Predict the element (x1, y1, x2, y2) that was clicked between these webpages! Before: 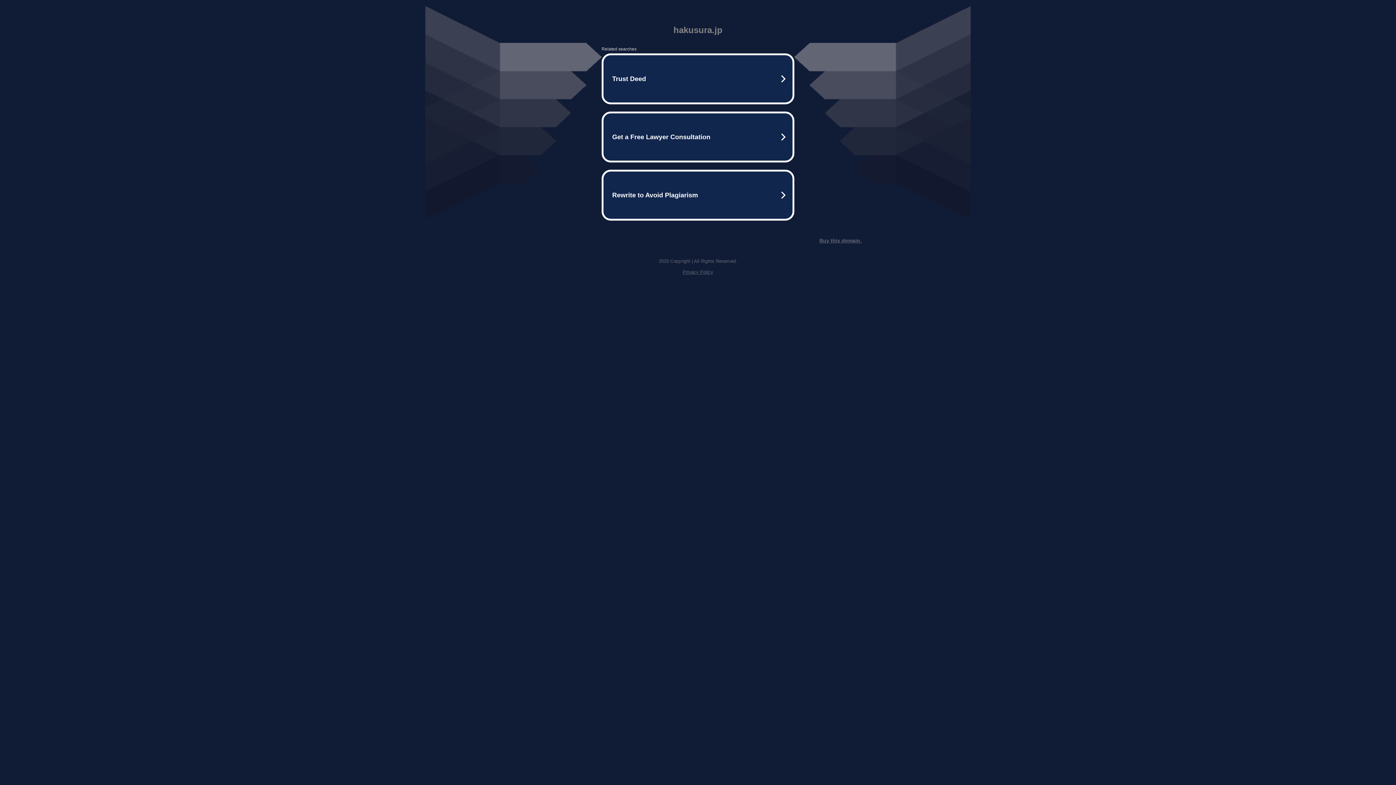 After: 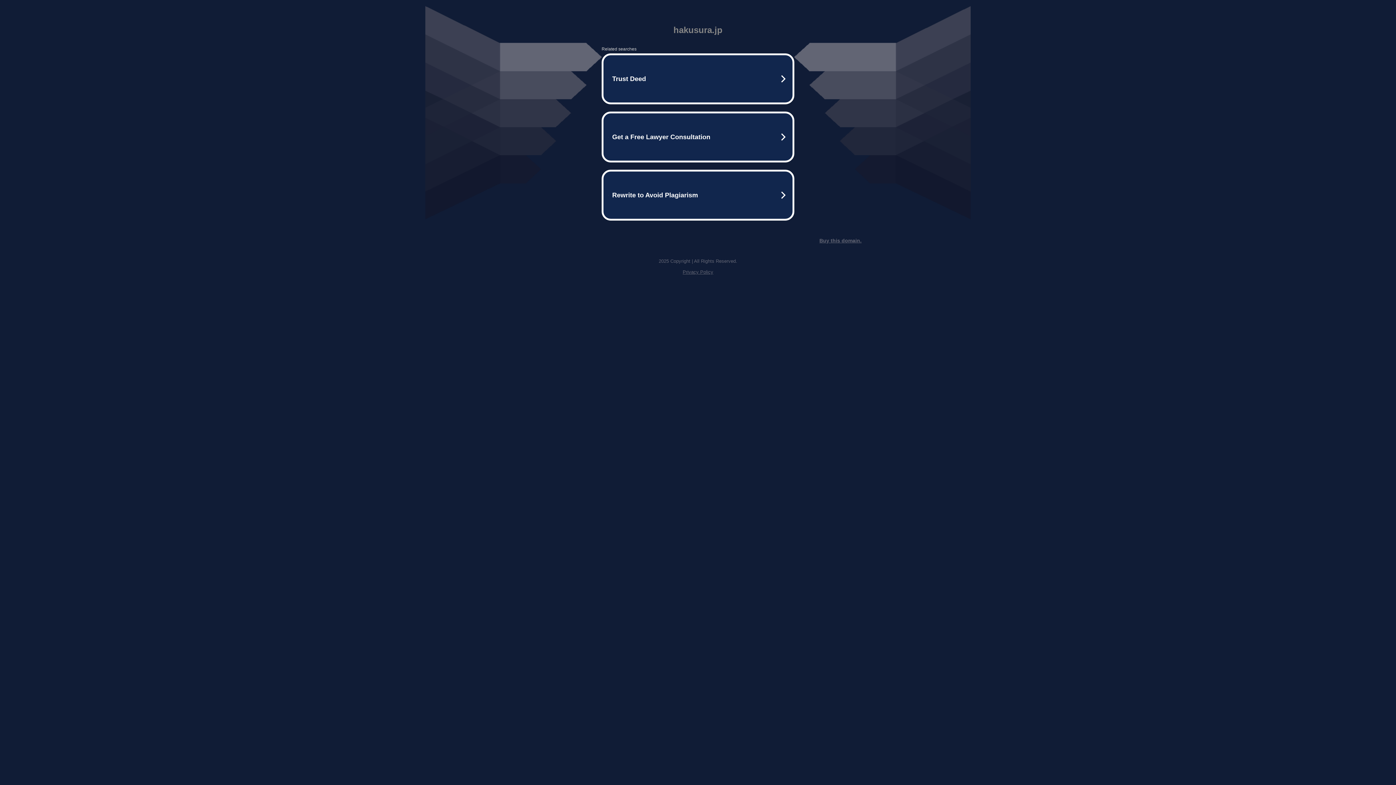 Action: bbox: (682, 269, 713, 274) label: Privacy Policy